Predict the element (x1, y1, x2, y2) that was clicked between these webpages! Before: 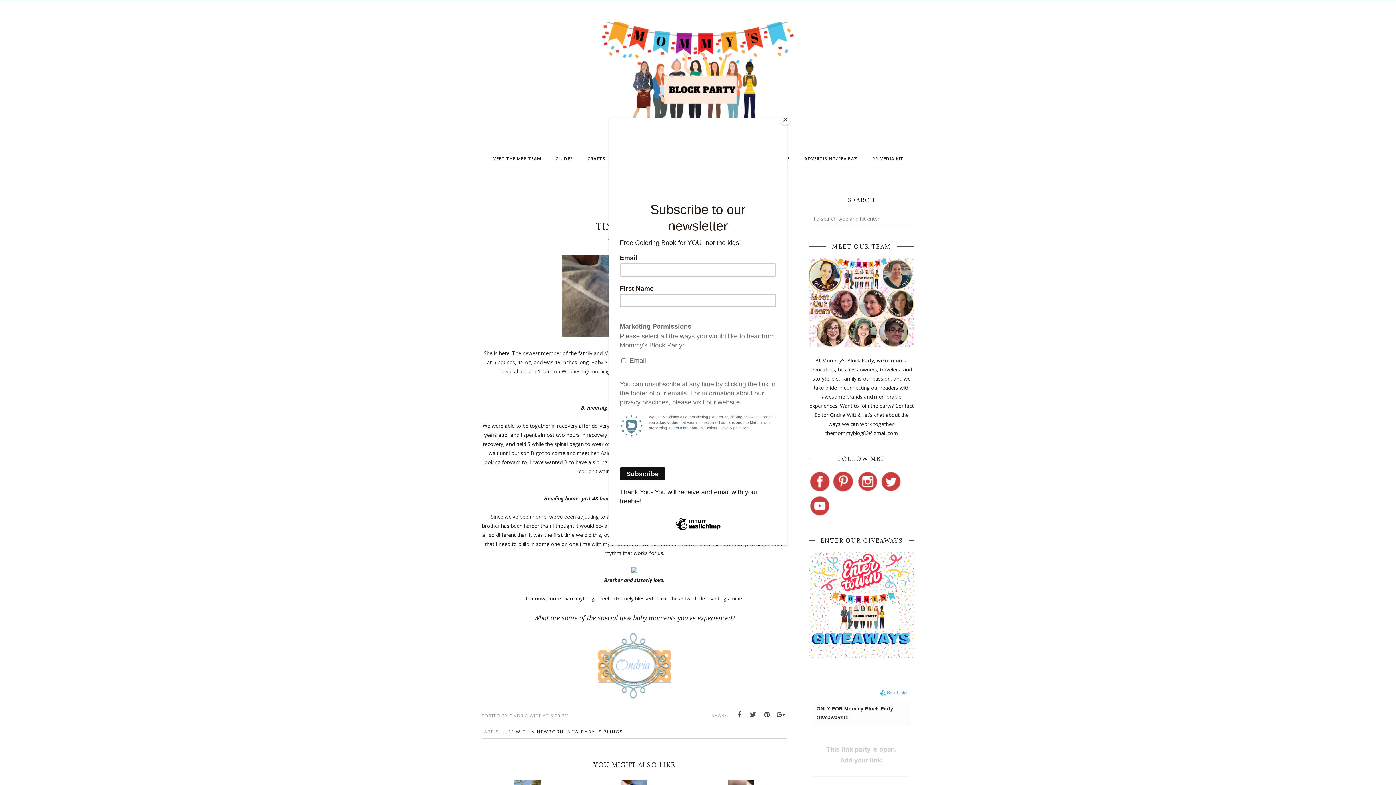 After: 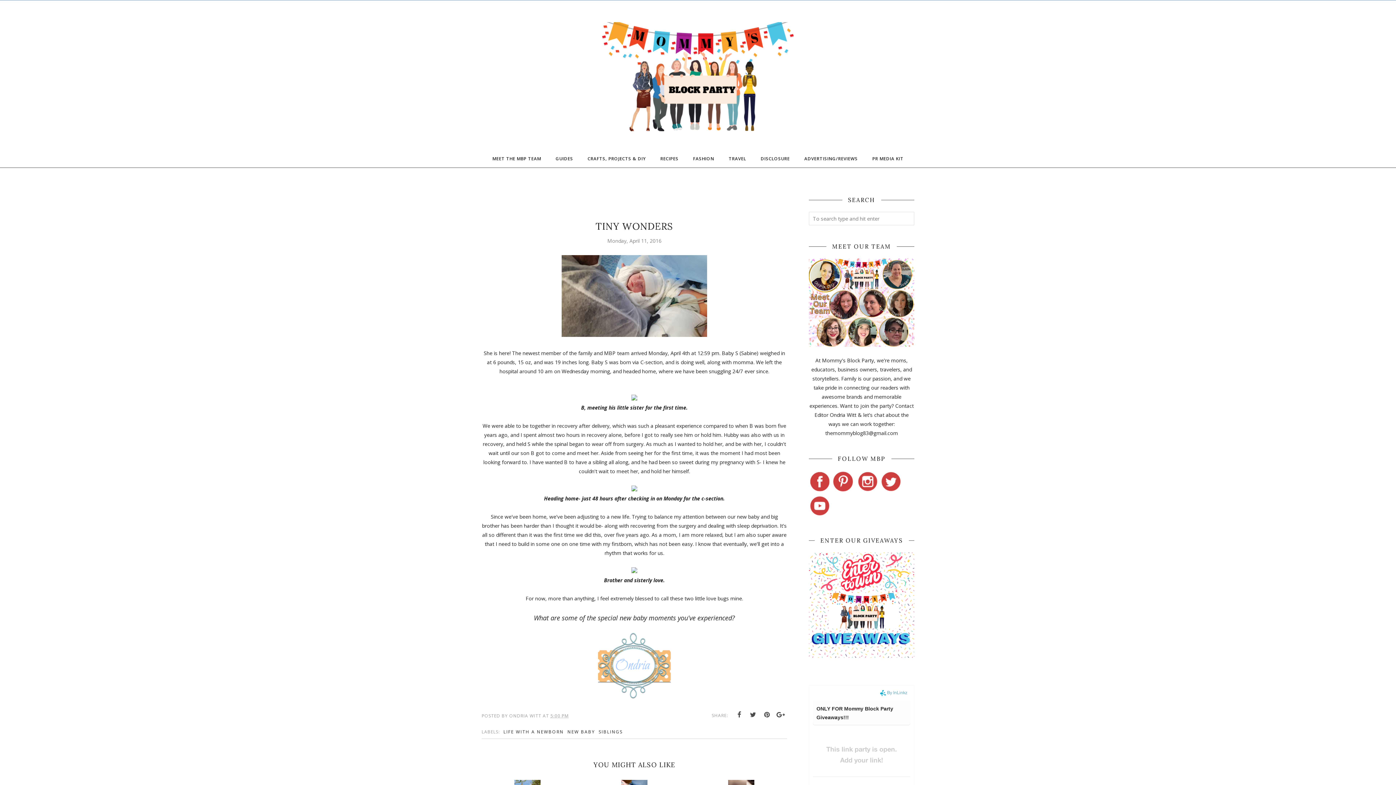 Action: bbox: (780, 114, 790, 125) label: Close